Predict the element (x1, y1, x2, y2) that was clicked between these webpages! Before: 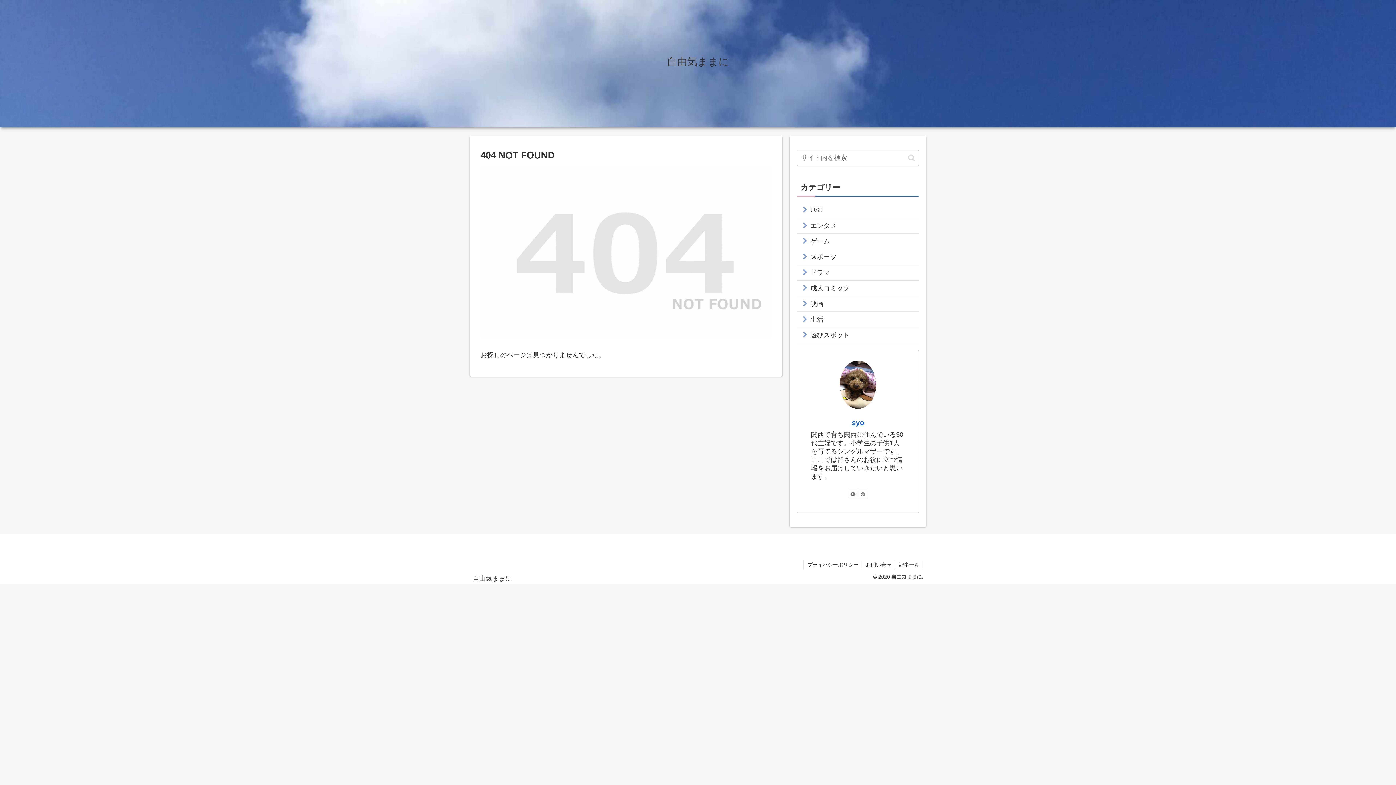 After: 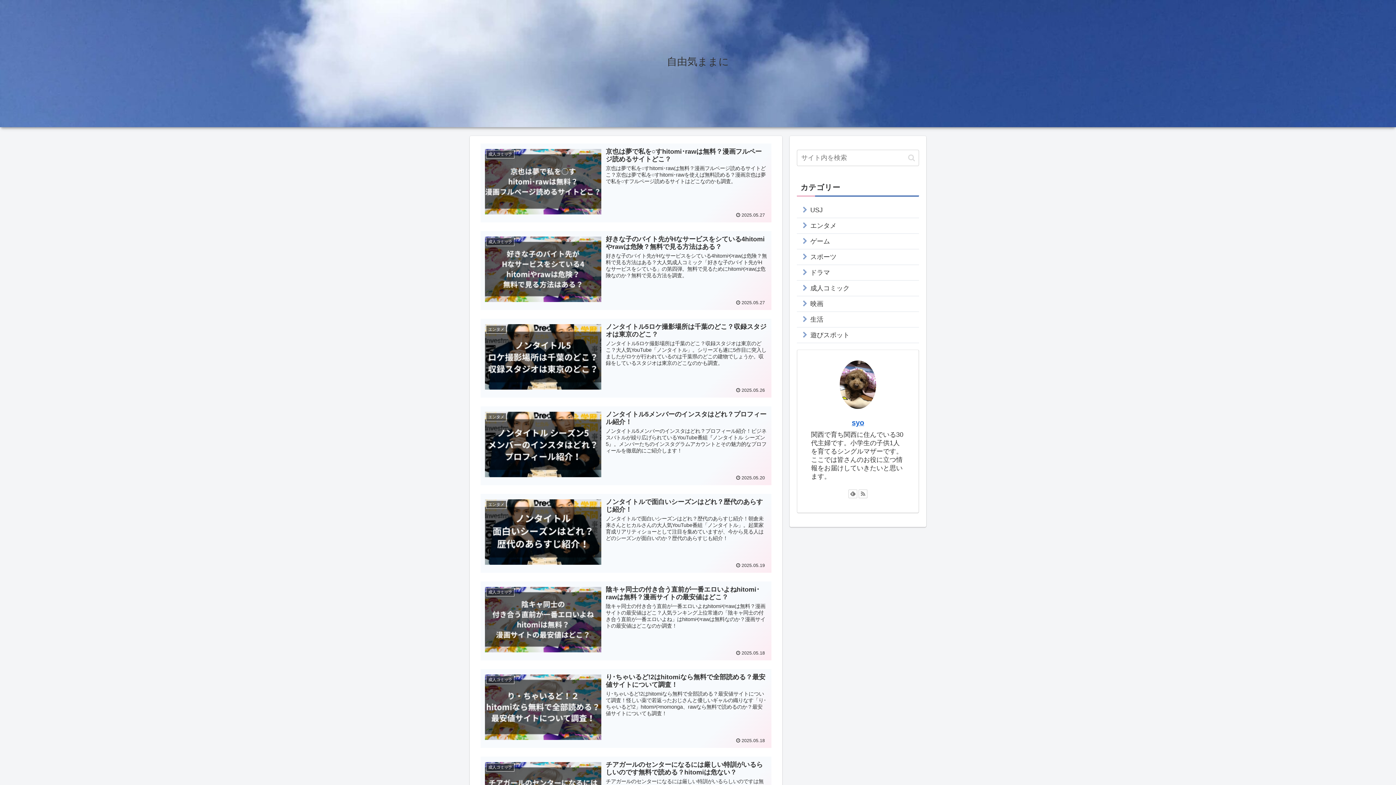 Action: label: 自由気ままに bbox: (667, 59, 729, 66)